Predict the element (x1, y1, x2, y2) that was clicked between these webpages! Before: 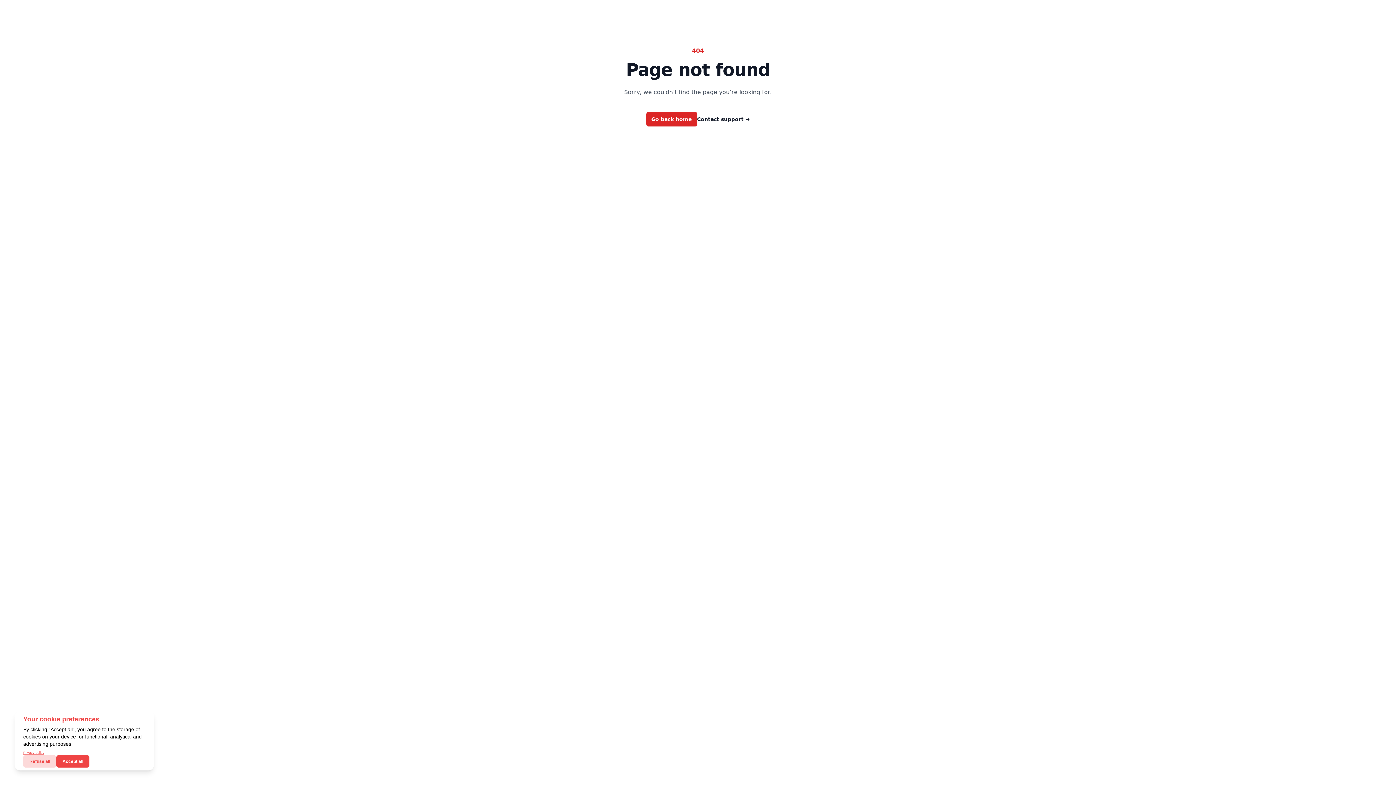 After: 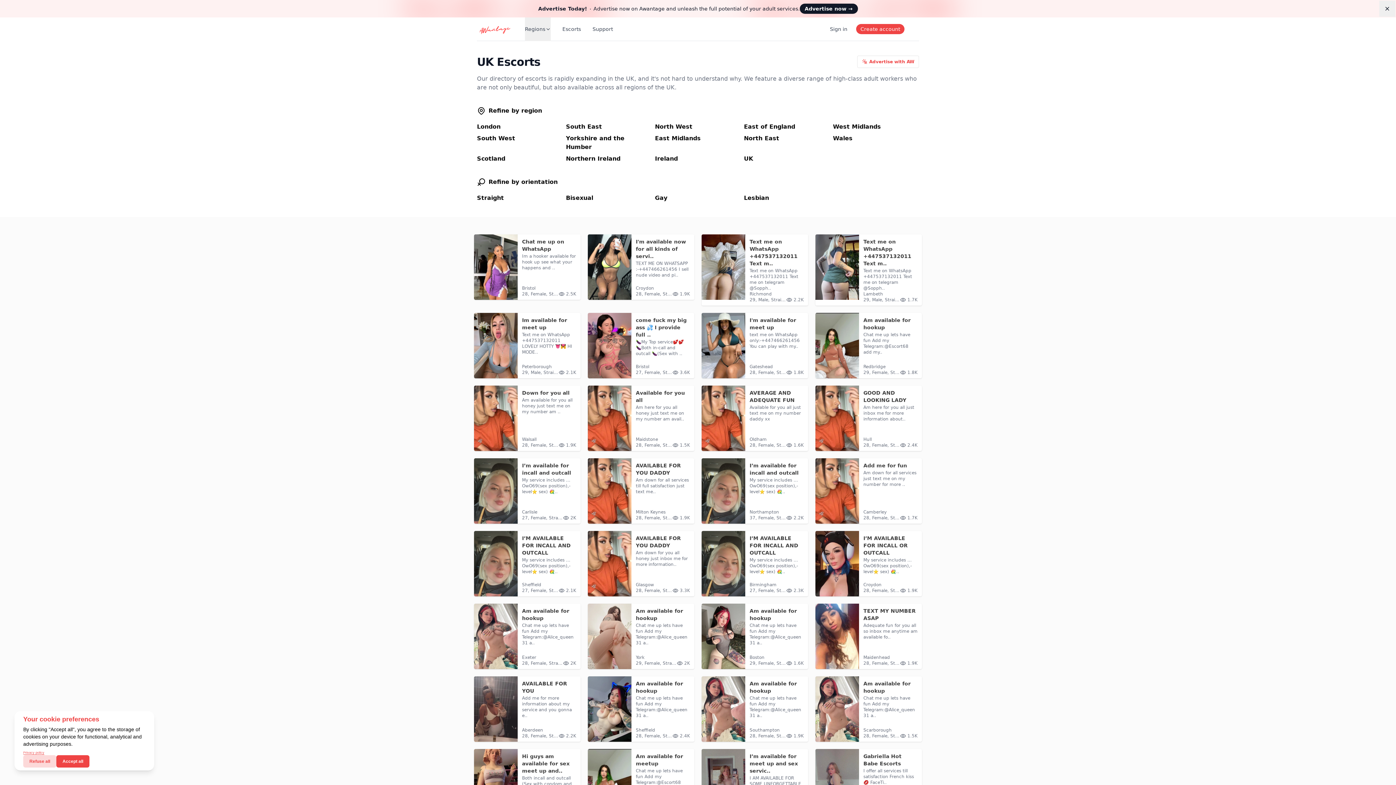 Action: label: Go back home bbox: (646, 112, 697, 126)